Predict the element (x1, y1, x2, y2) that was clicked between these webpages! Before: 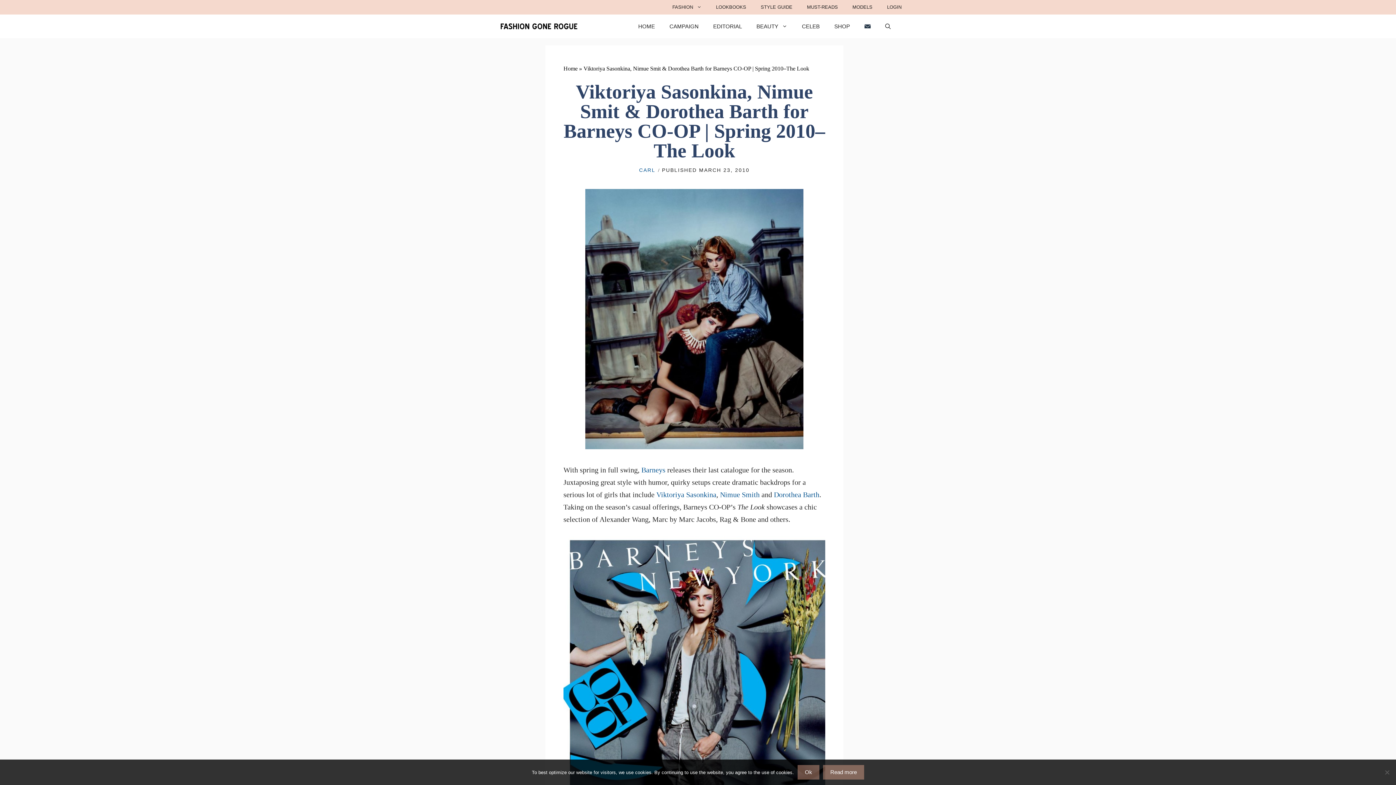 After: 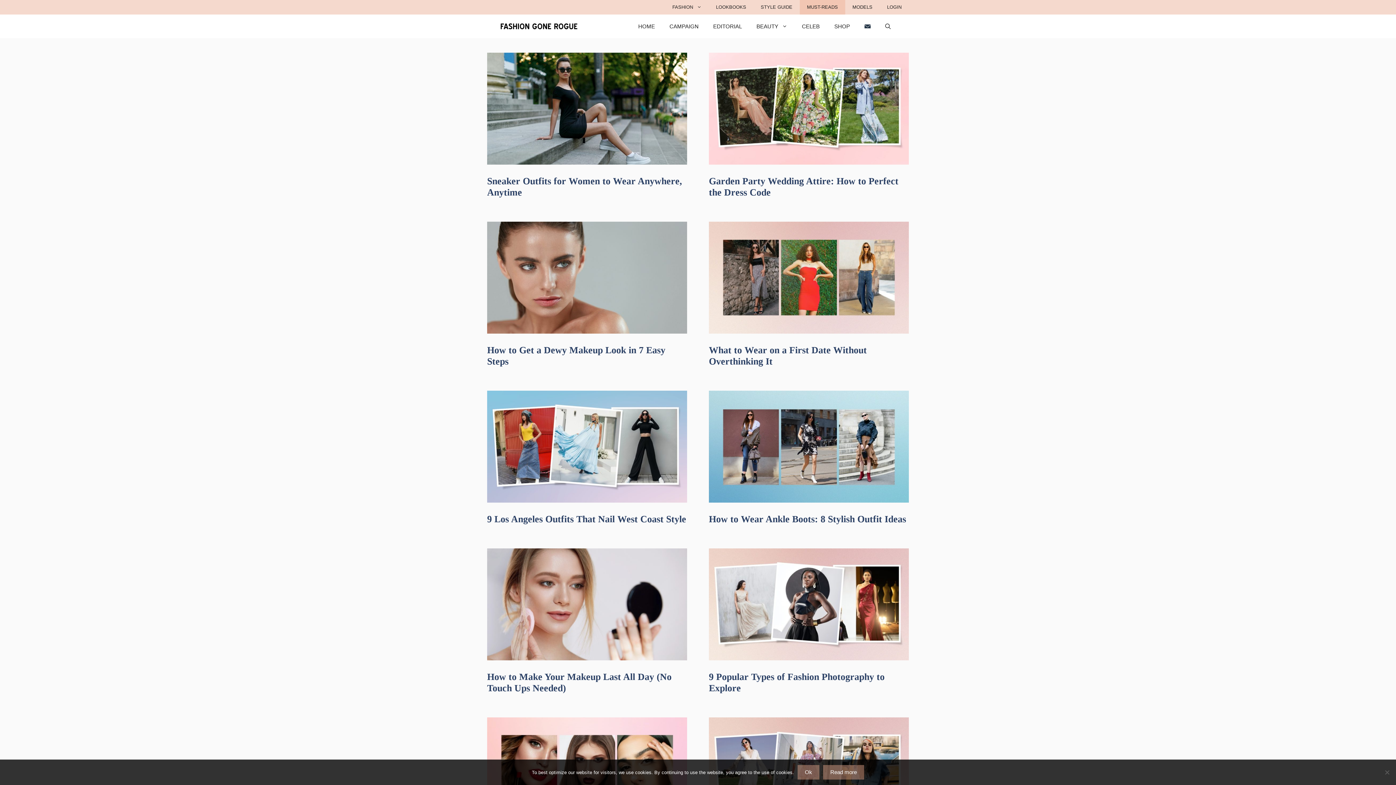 Action: label: MUST-READS bbox: (799, 0, 845, 14)